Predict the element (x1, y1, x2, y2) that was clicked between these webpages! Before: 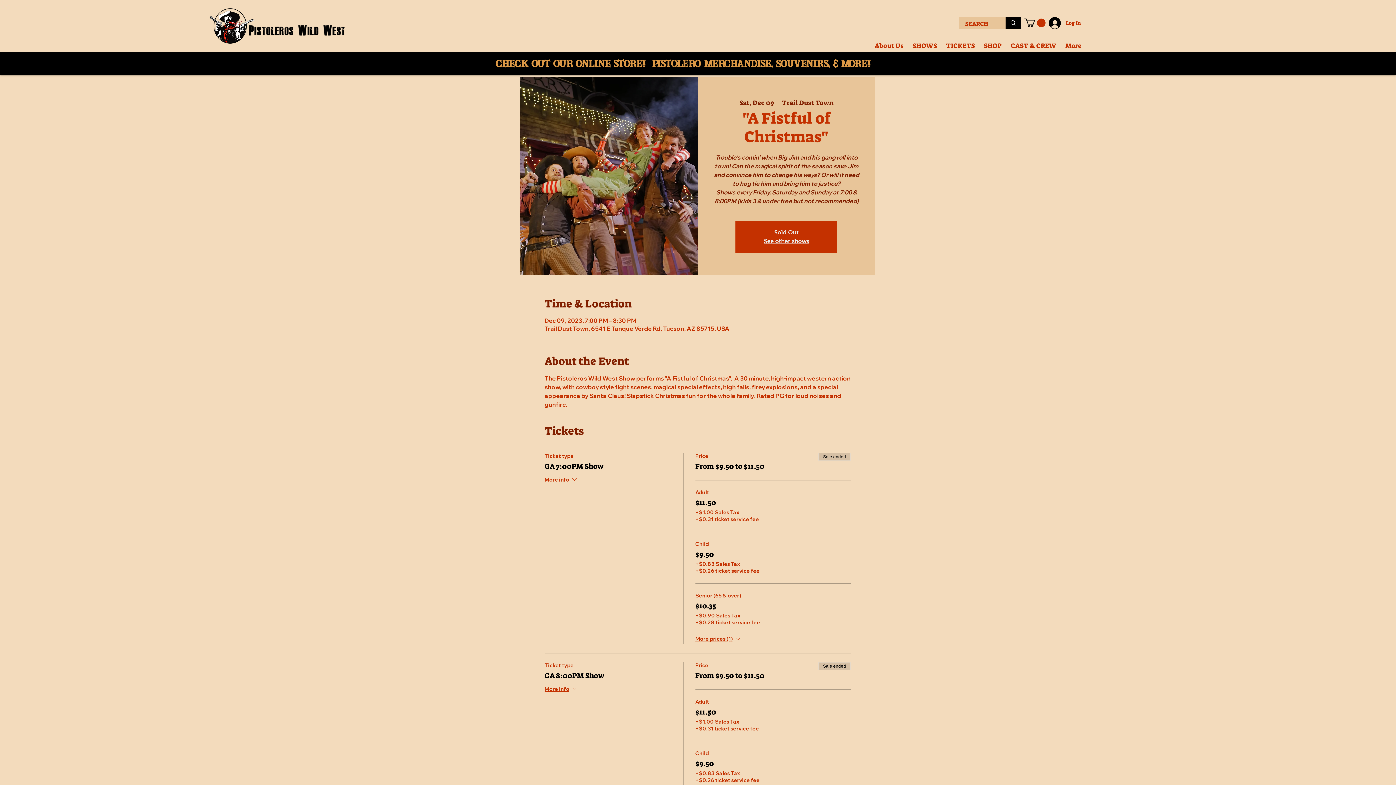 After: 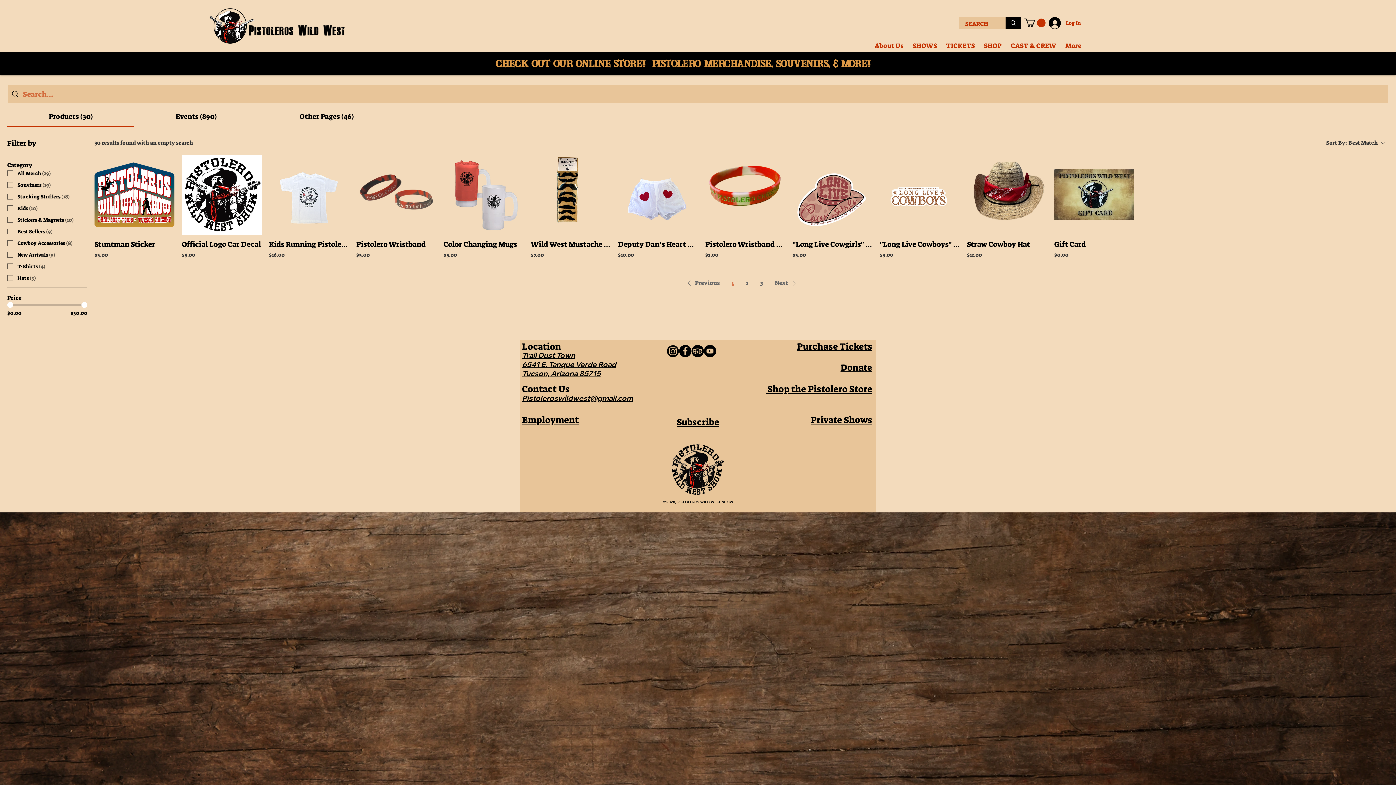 Action: label: SEARCH bbox: (1005, 17, 1021, 28)